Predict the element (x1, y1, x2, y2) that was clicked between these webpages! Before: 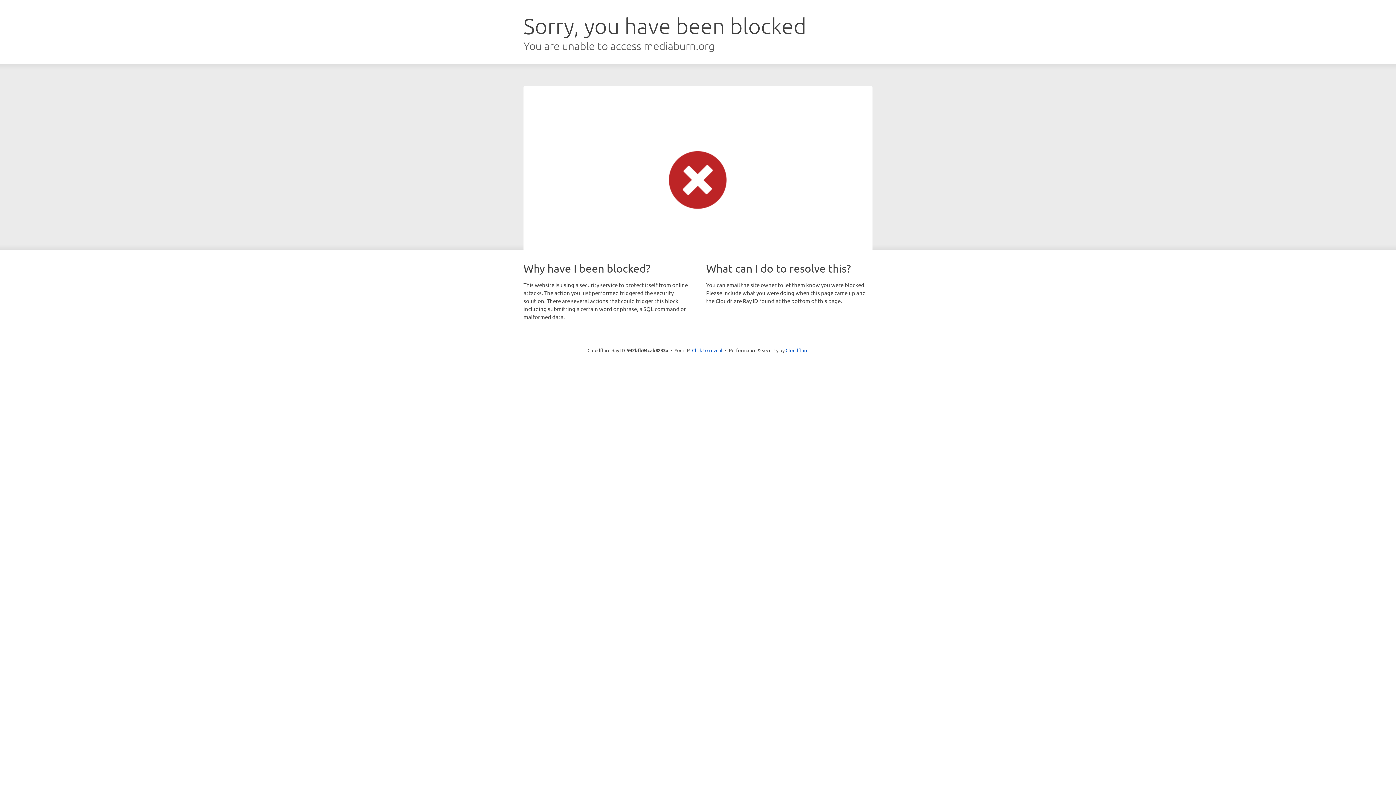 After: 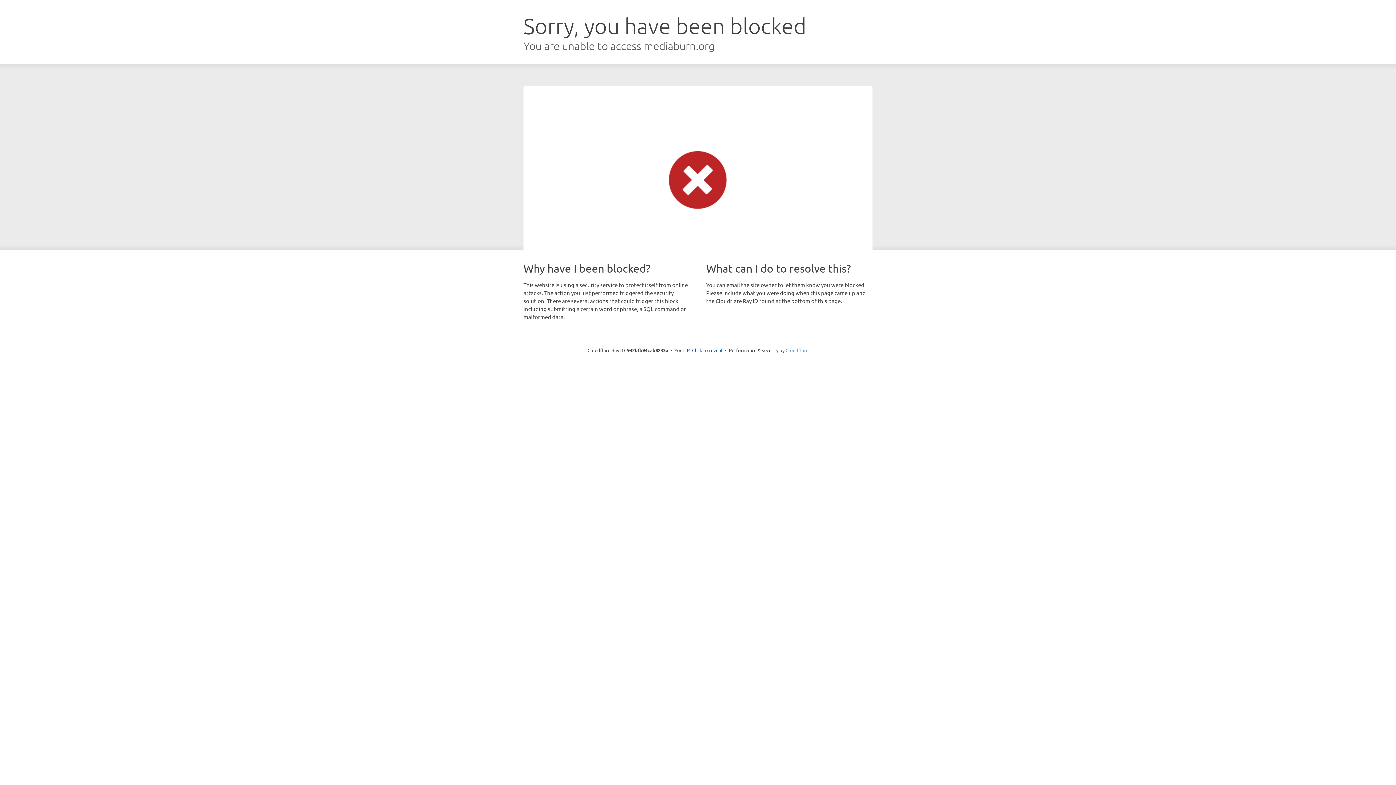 Action: label: Cloudflare bbox: (785, 347, 808, 353)